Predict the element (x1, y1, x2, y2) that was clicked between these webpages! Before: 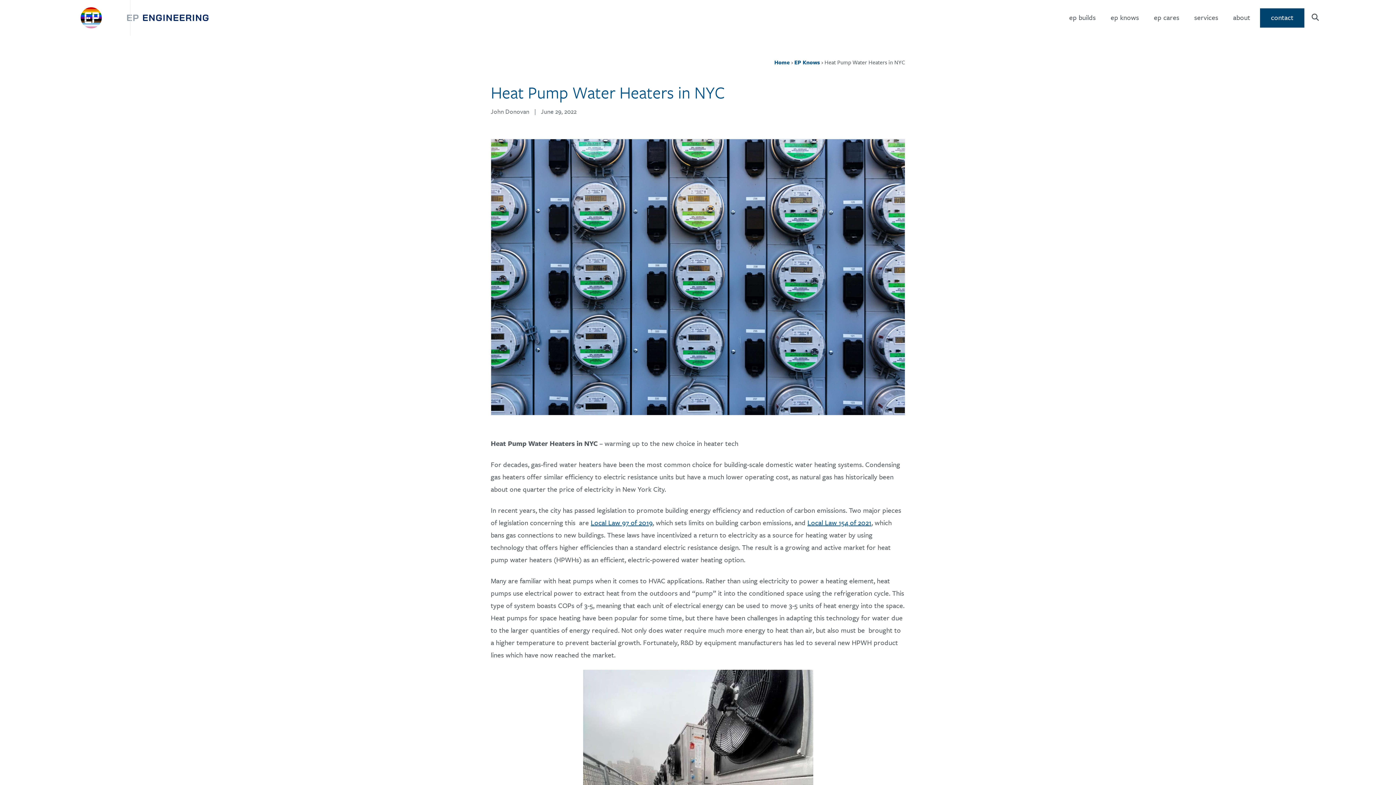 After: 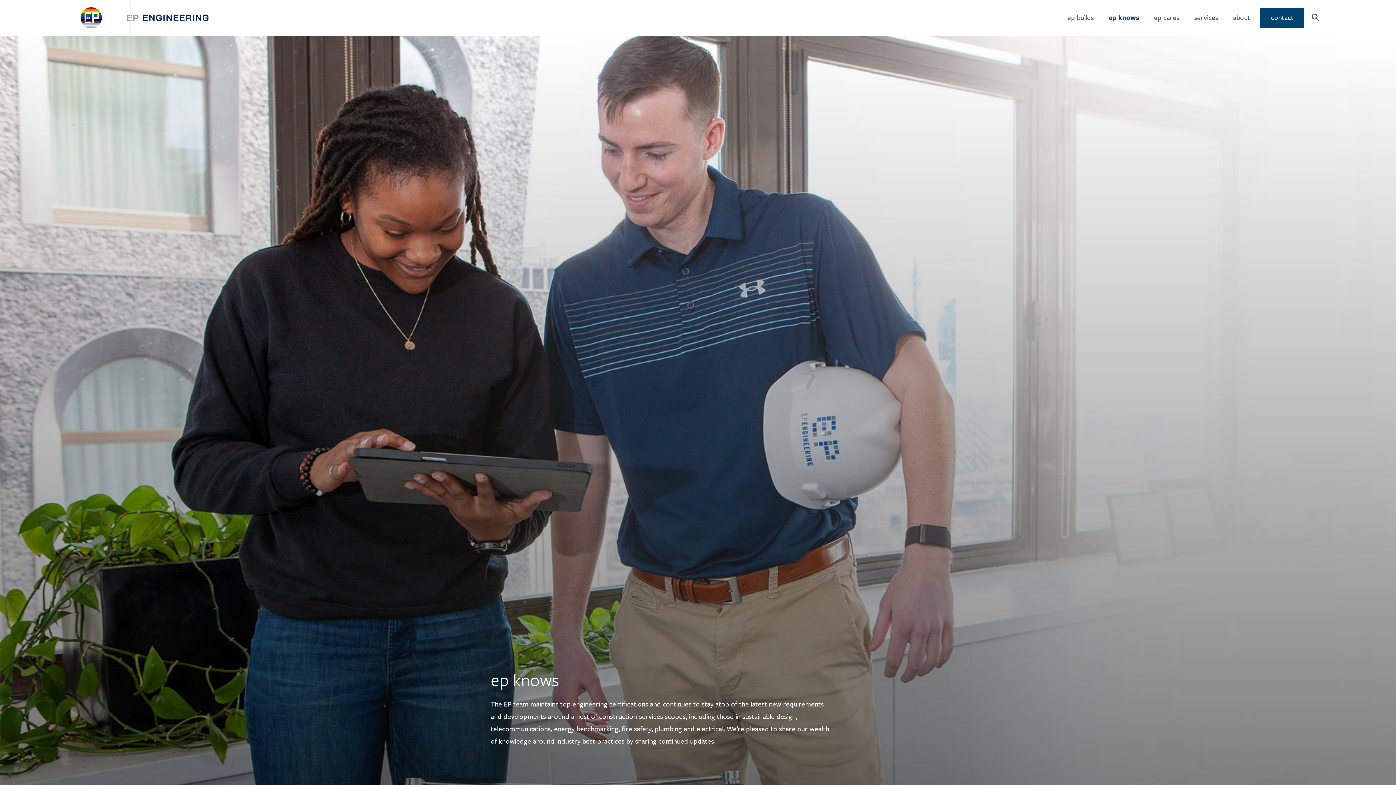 Action: bbox: (1104, 8, 1145, 27) label: ep knows